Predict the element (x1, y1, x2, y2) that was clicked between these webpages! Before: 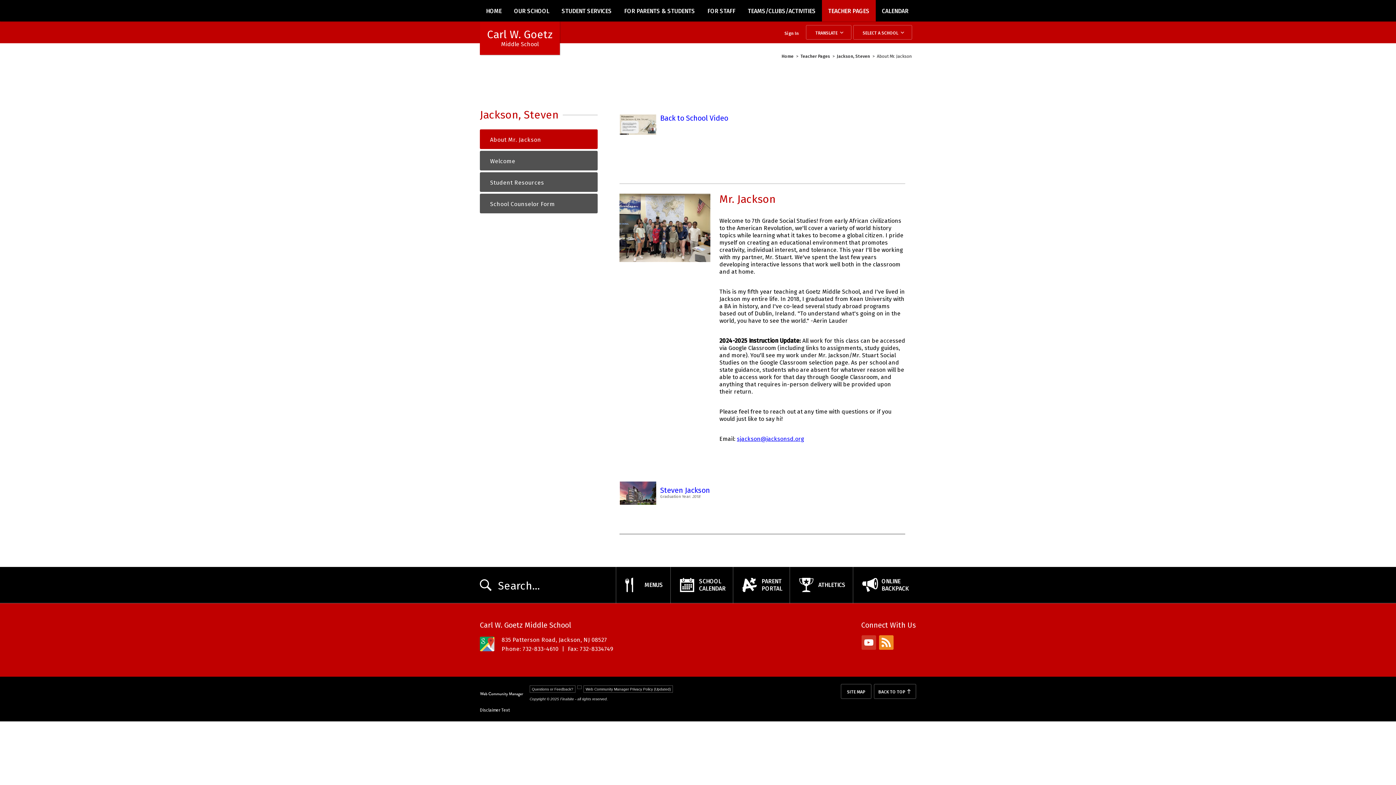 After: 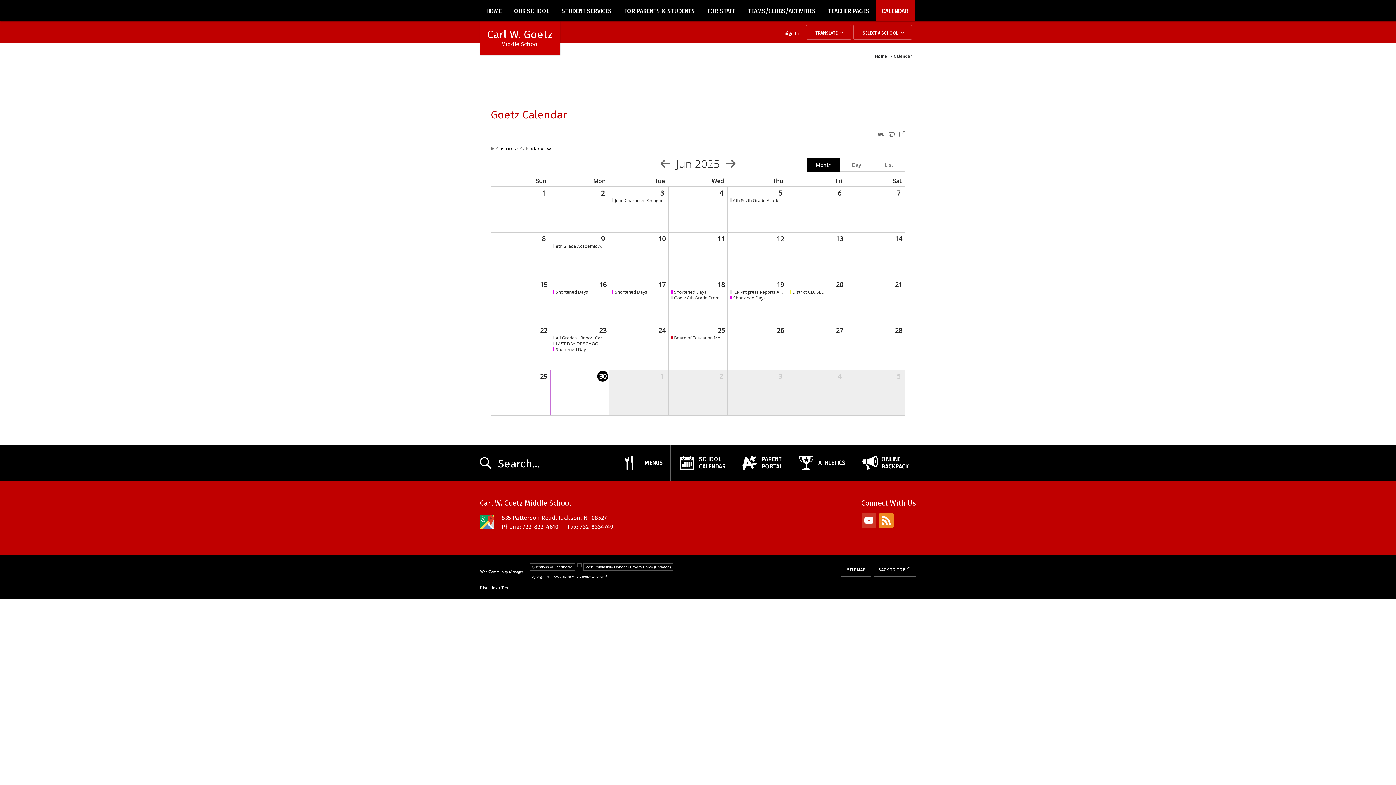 Action: label: CALENDAR bbox: (876, 0, 914, 21)